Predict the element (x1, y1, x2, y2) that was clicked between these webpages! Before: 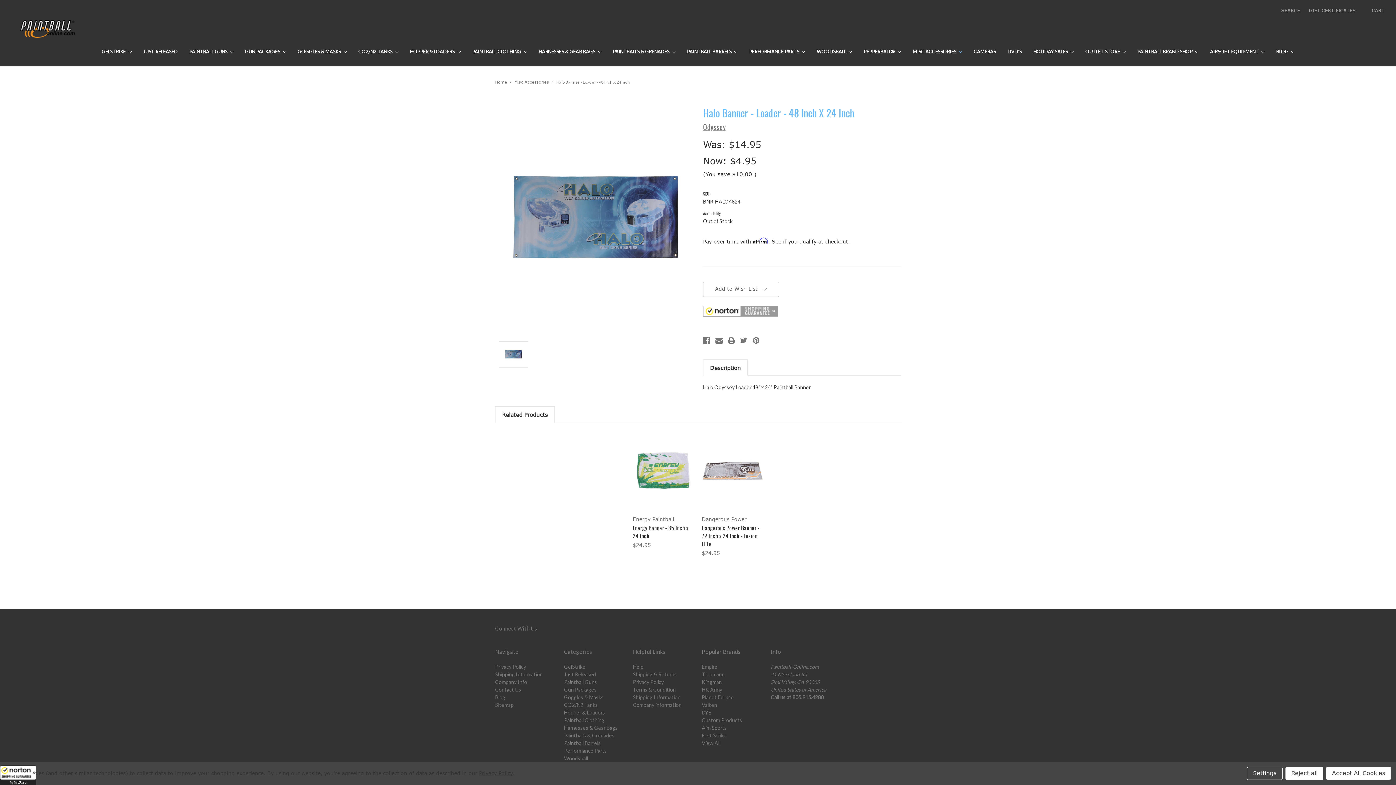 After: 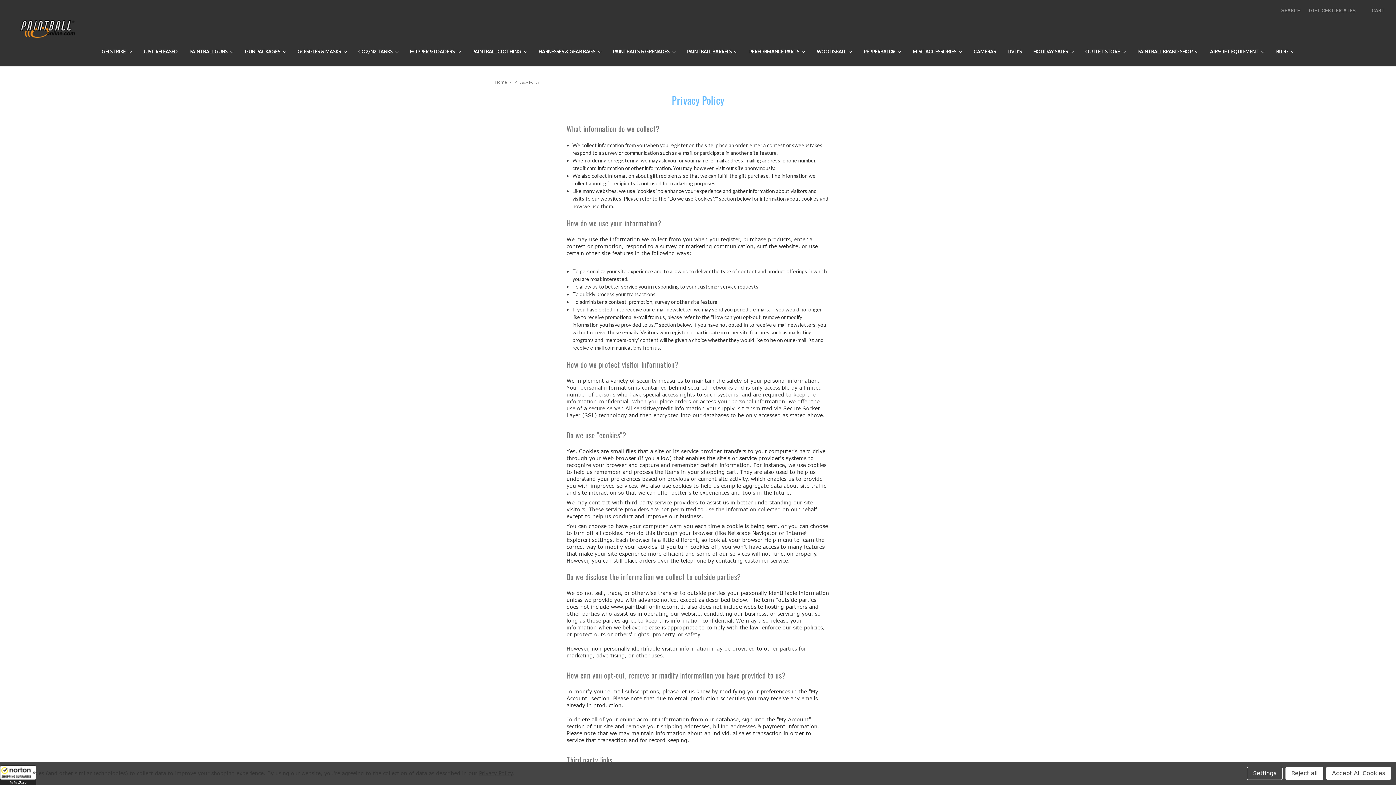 Action: bbox: (633, 679, 664, 685) label: Privacy Policy